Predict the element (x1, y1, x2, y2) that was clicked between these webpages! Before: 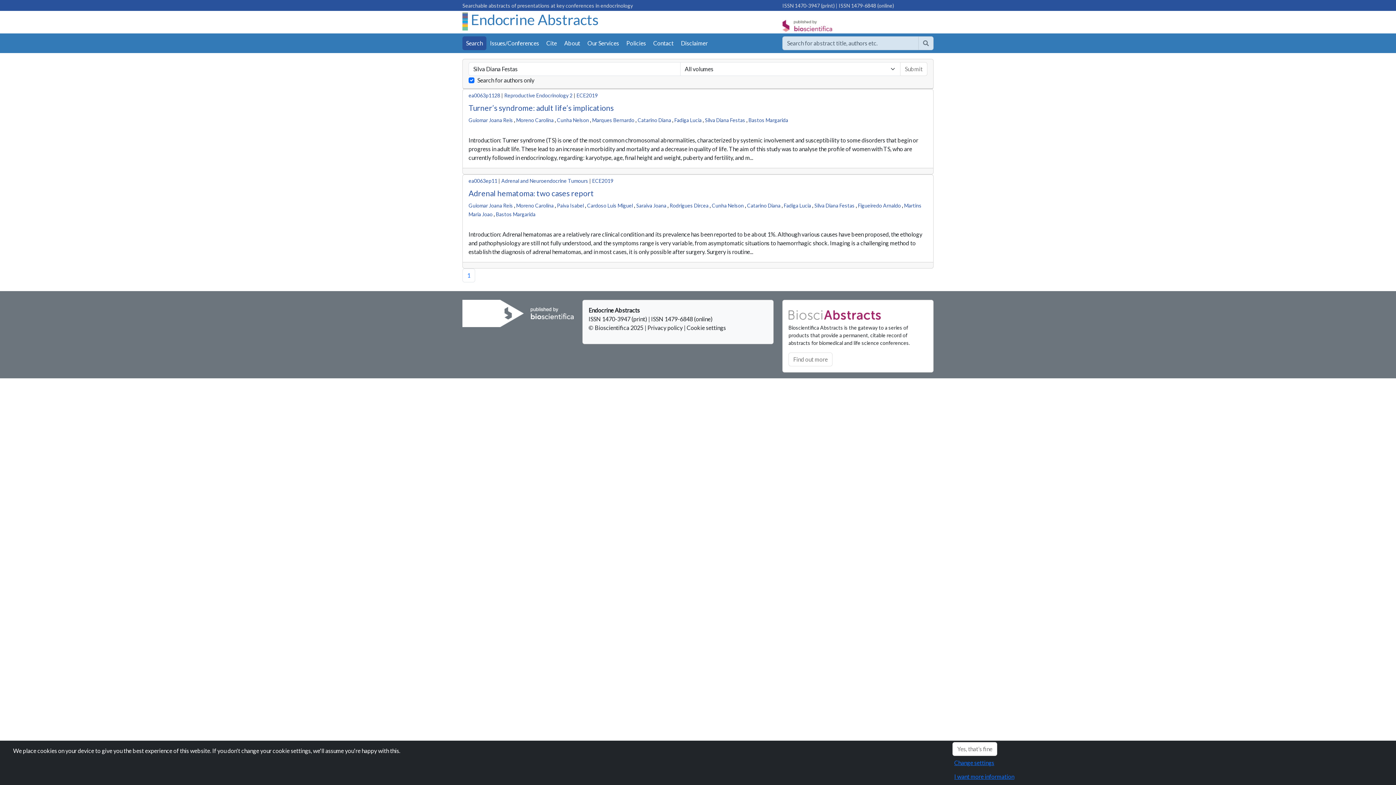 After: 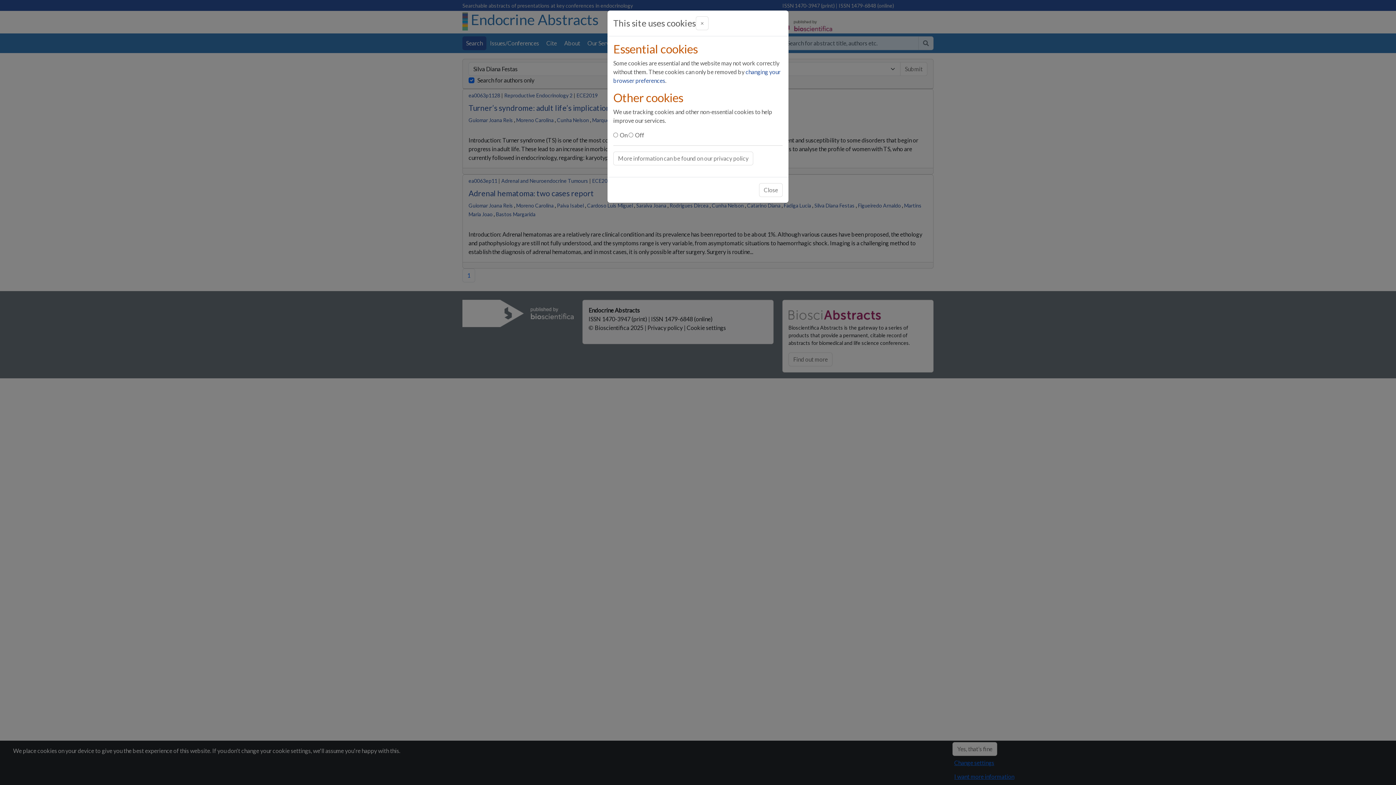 Action: label: Cookie settings bbox: (686, 324, 726, 331)